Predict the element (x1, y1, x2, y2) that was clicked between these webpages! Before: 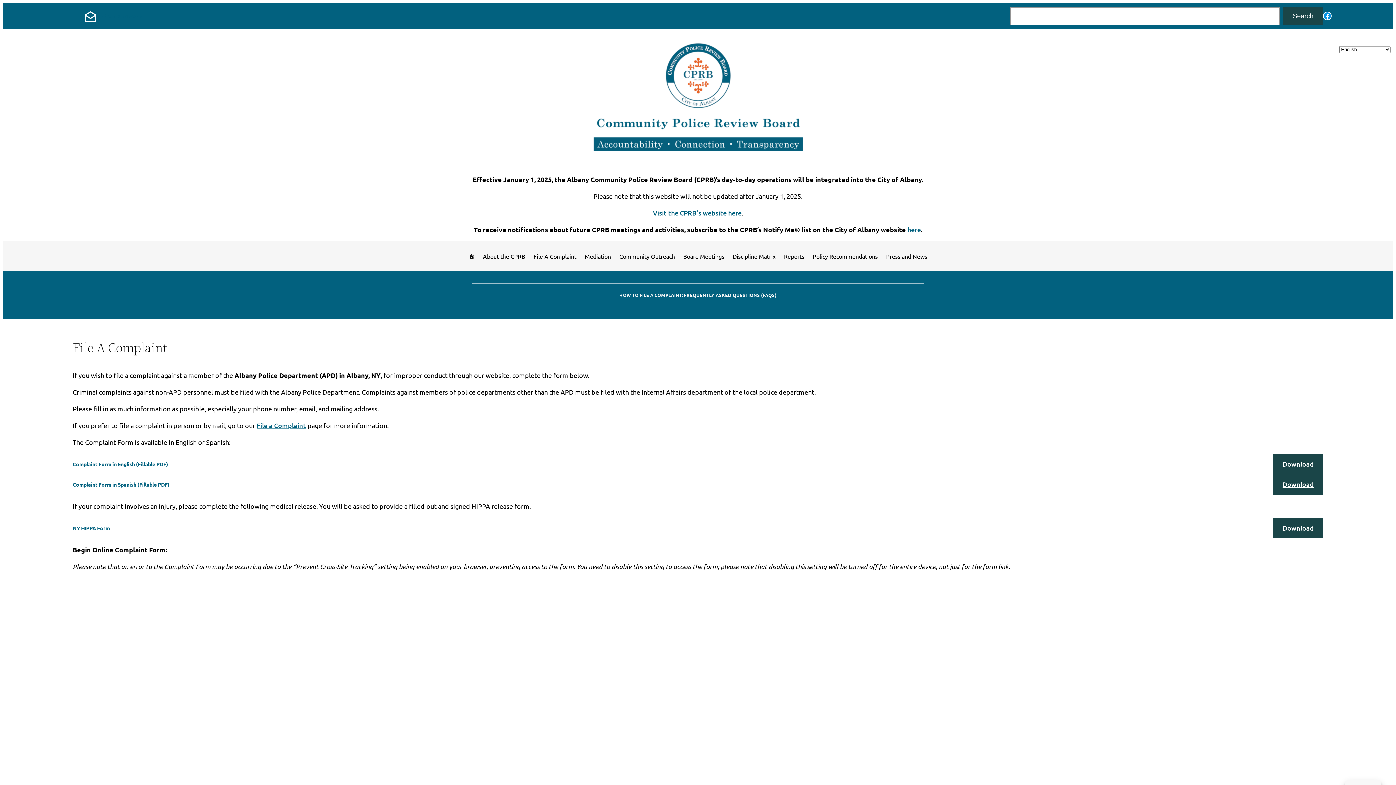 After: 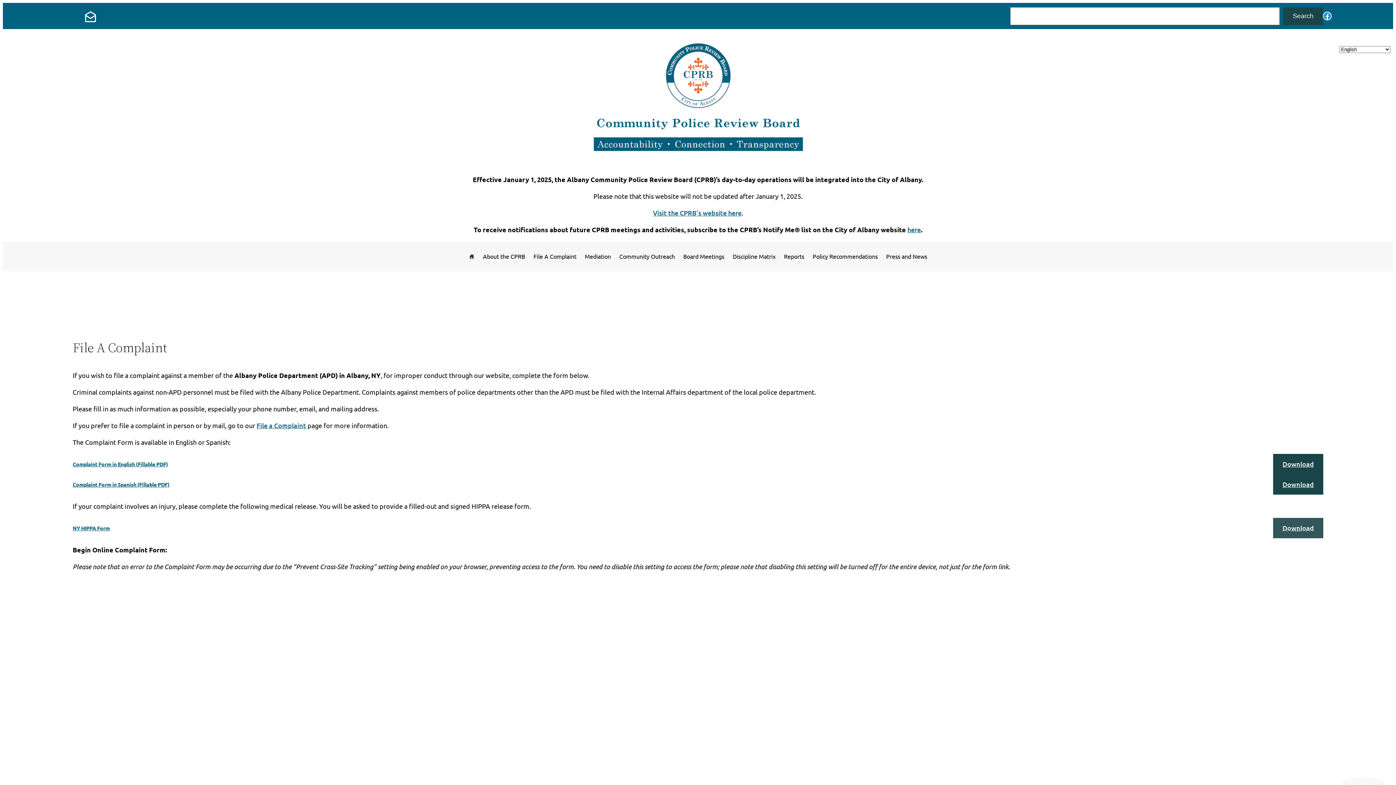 Action: label: Download bbox: (1273, 518, 1323, 538)